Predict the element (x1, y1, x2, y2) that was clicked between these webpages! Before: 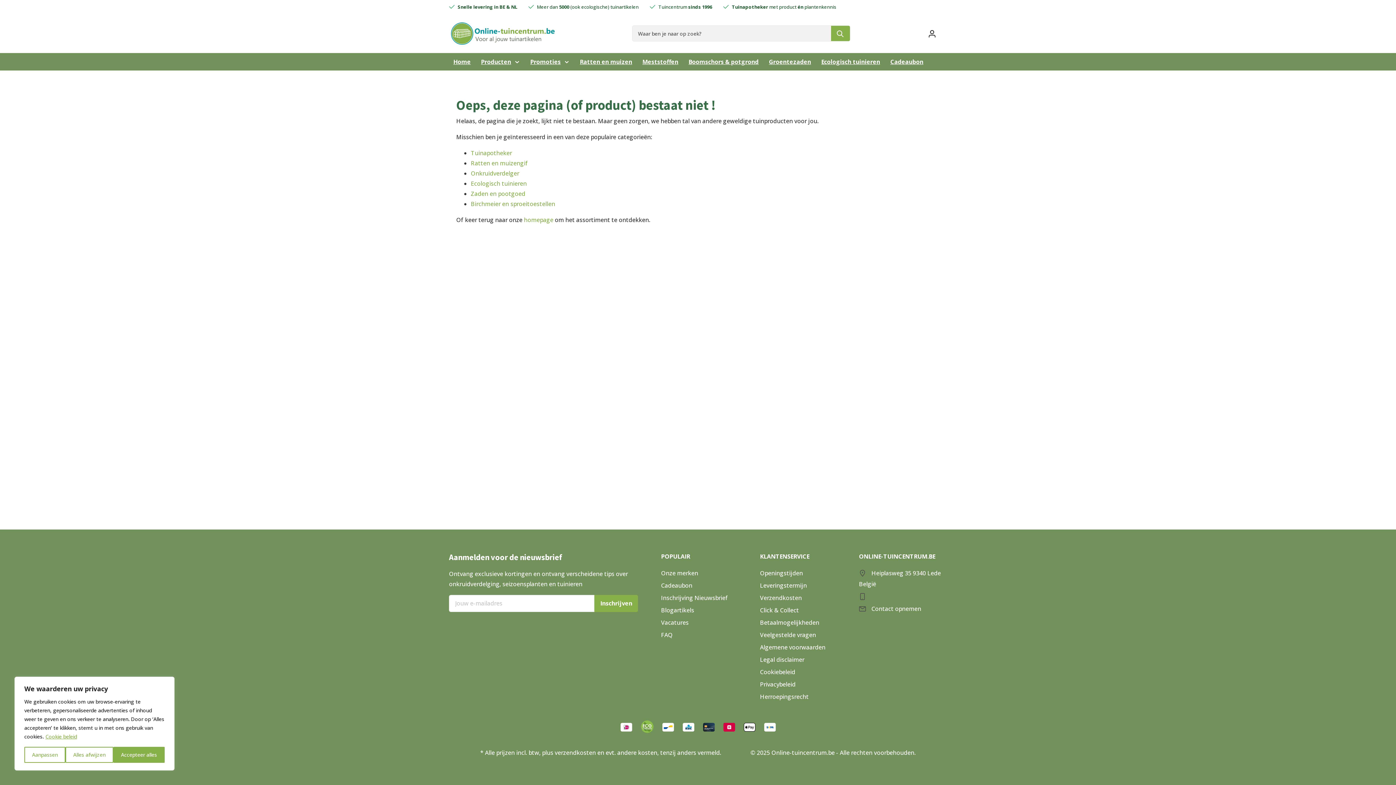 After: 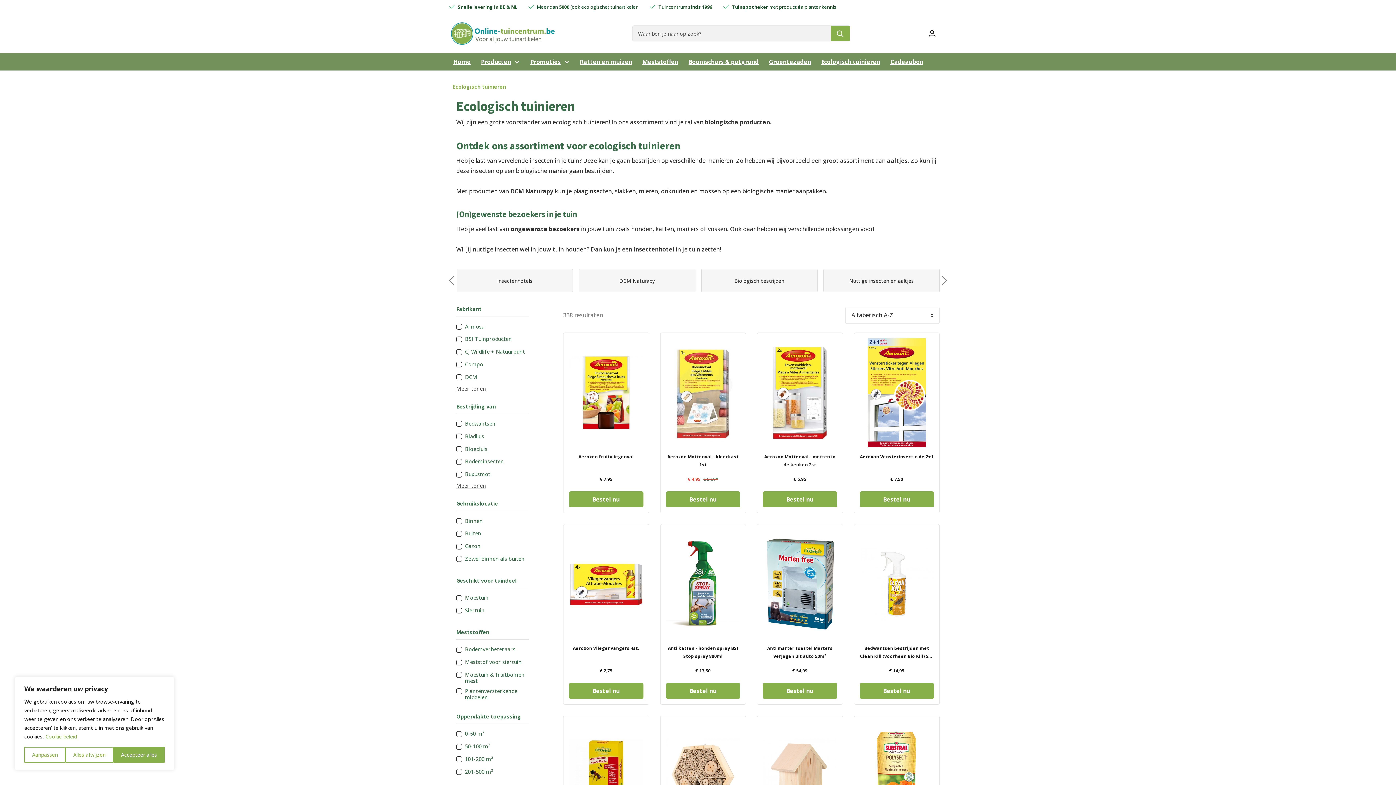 Action: label: Ecologisch tuinieren bbox: (817, 53, 884, 70)